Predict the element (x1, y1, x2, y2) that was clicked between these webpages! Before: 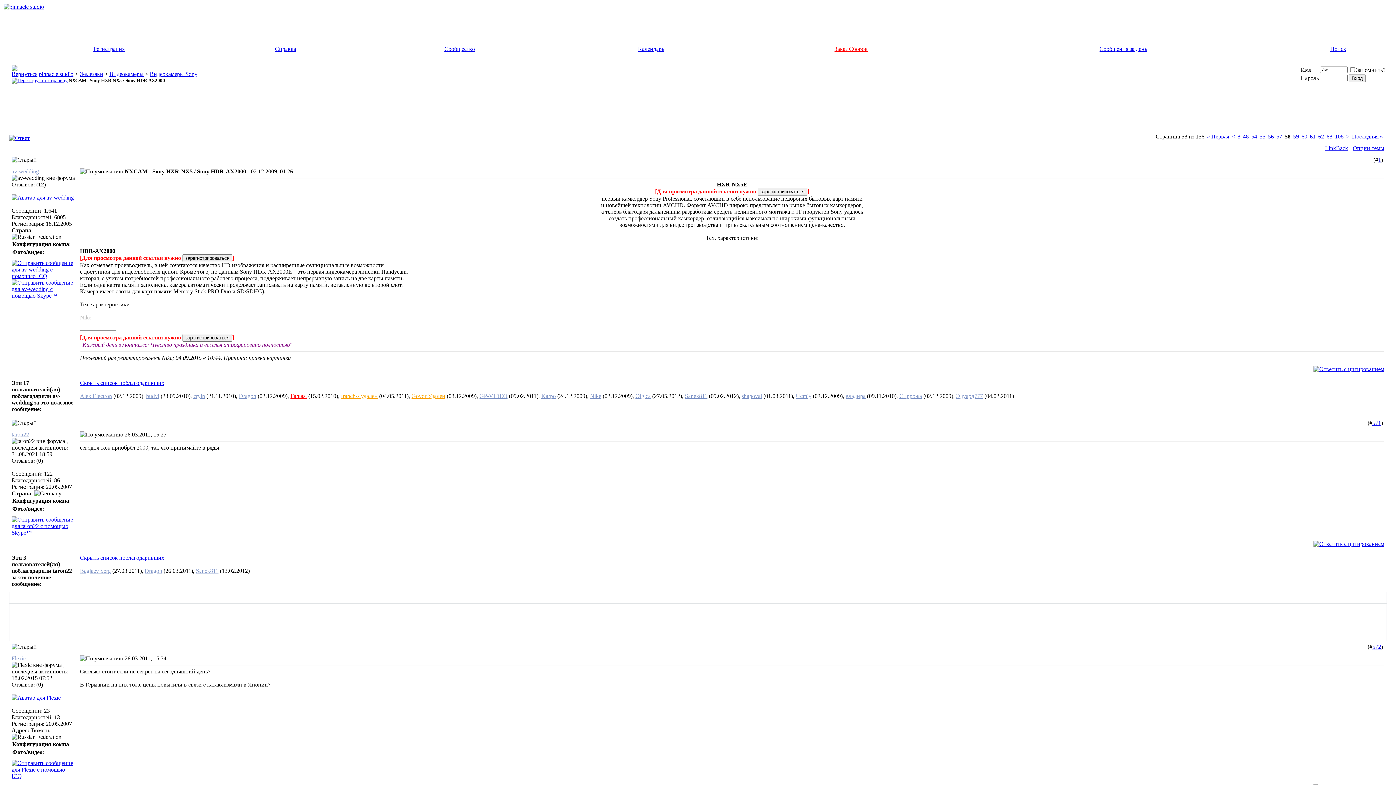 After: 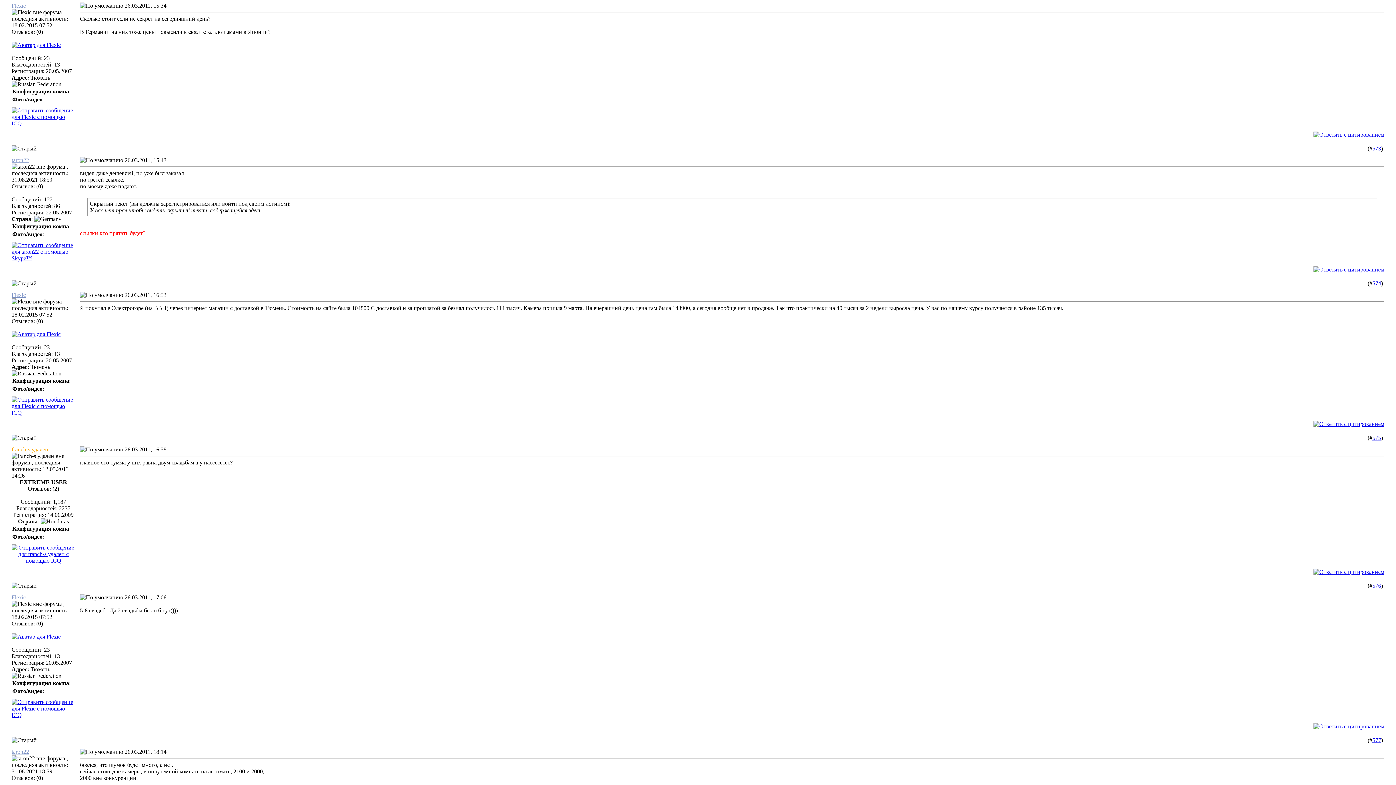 Action: bbox: (1372, 644, 1381, 650) label: 572